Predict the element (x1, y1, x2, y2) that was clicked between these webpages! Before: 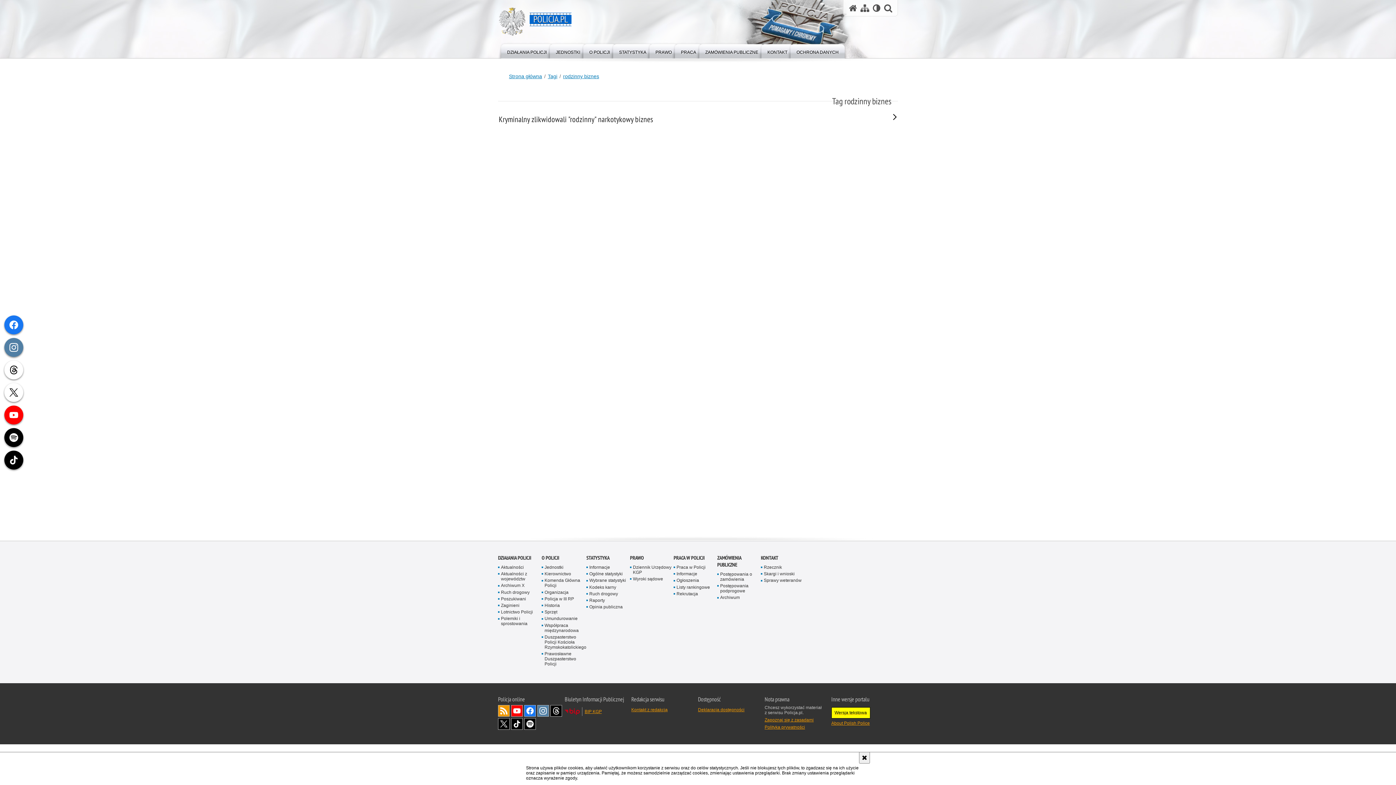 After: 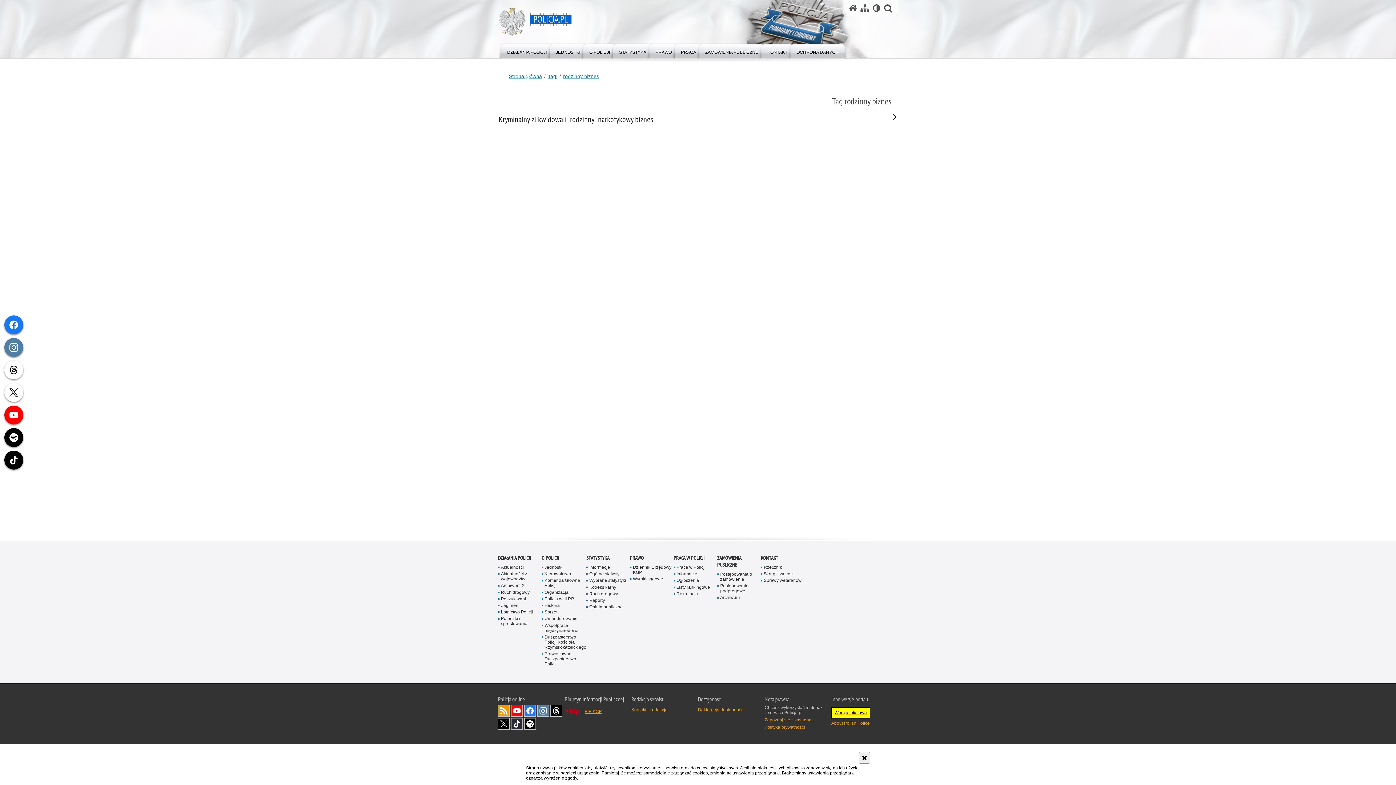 Action: label: Odwiedź nas na
TikTok bbox: (511, 718, 522, 730)